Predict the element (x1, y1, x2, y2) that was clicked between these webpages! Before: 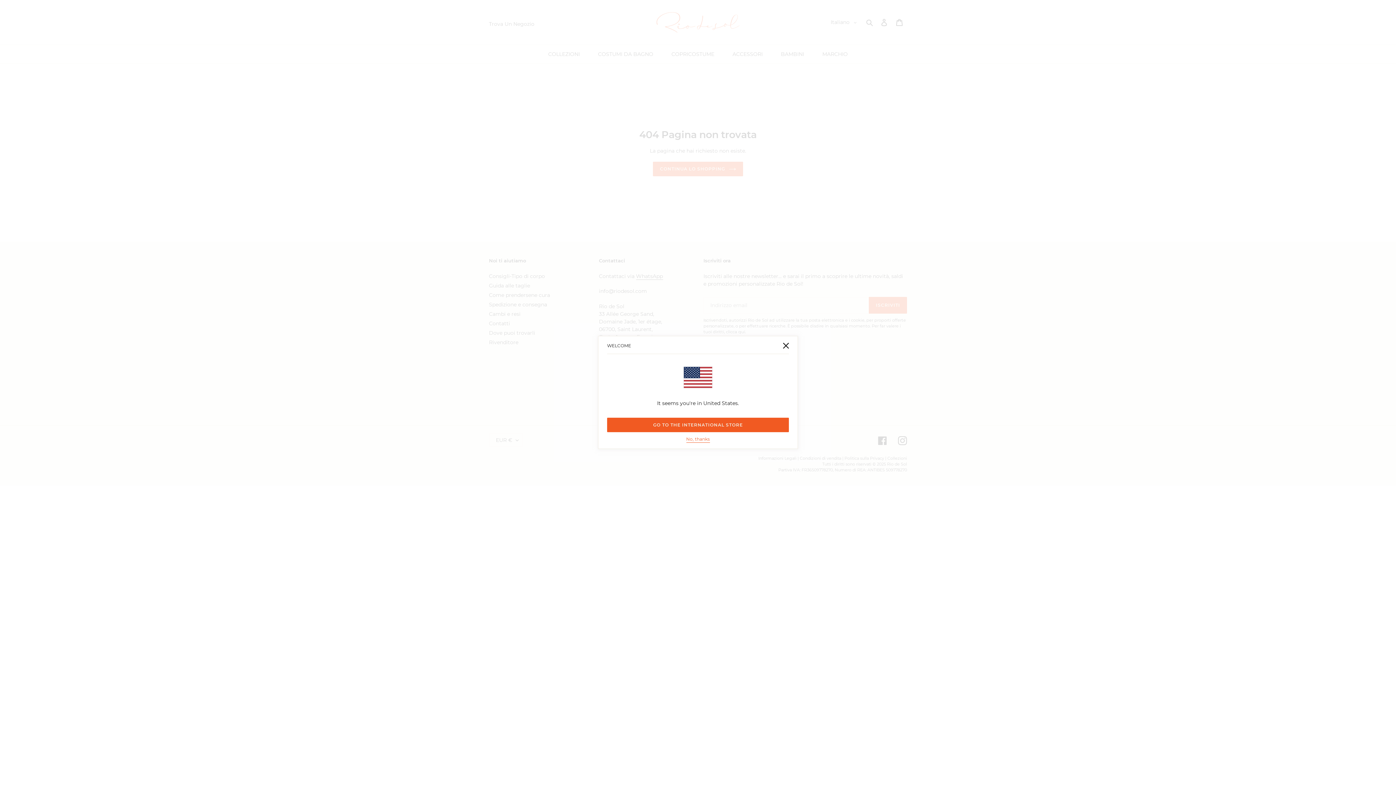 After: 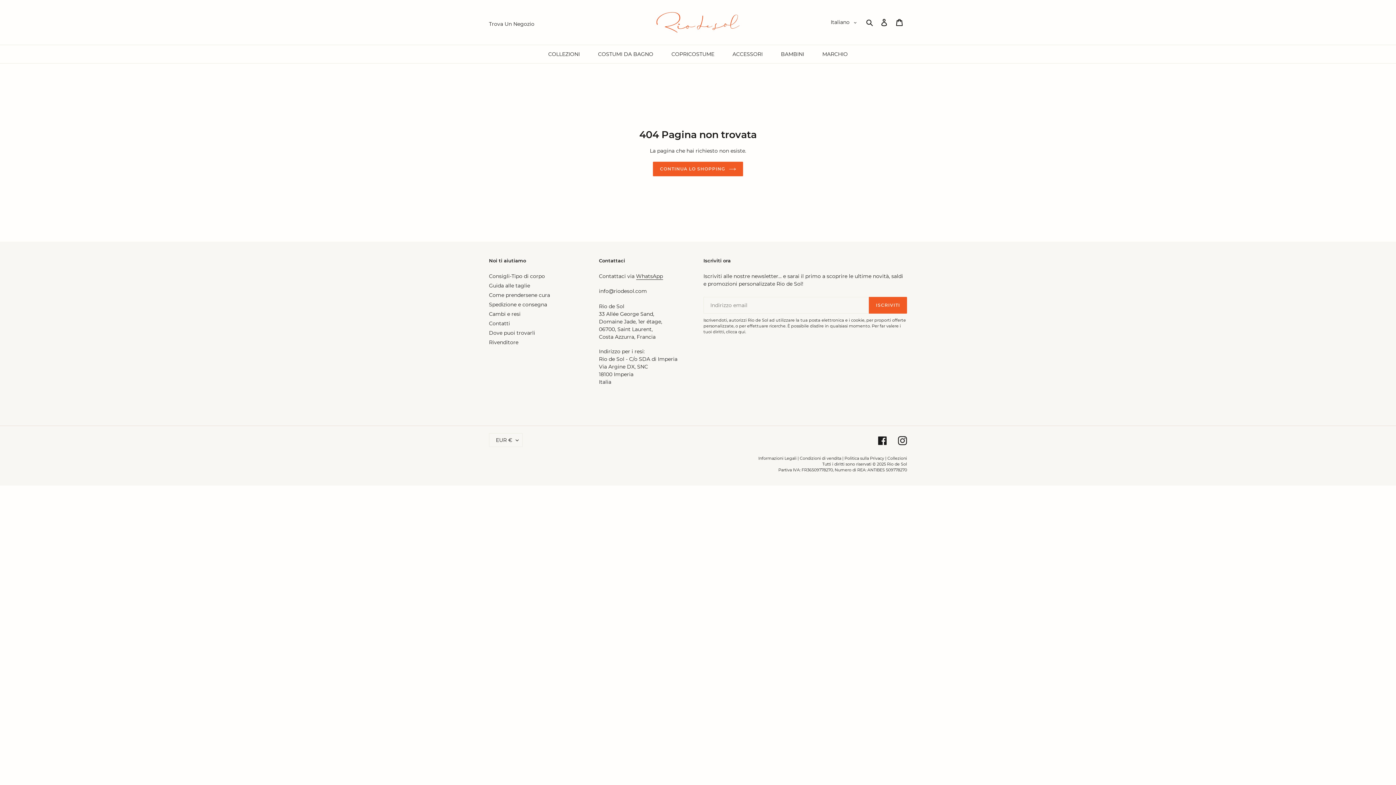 Action: bbox: (778, 337, 794, 353)